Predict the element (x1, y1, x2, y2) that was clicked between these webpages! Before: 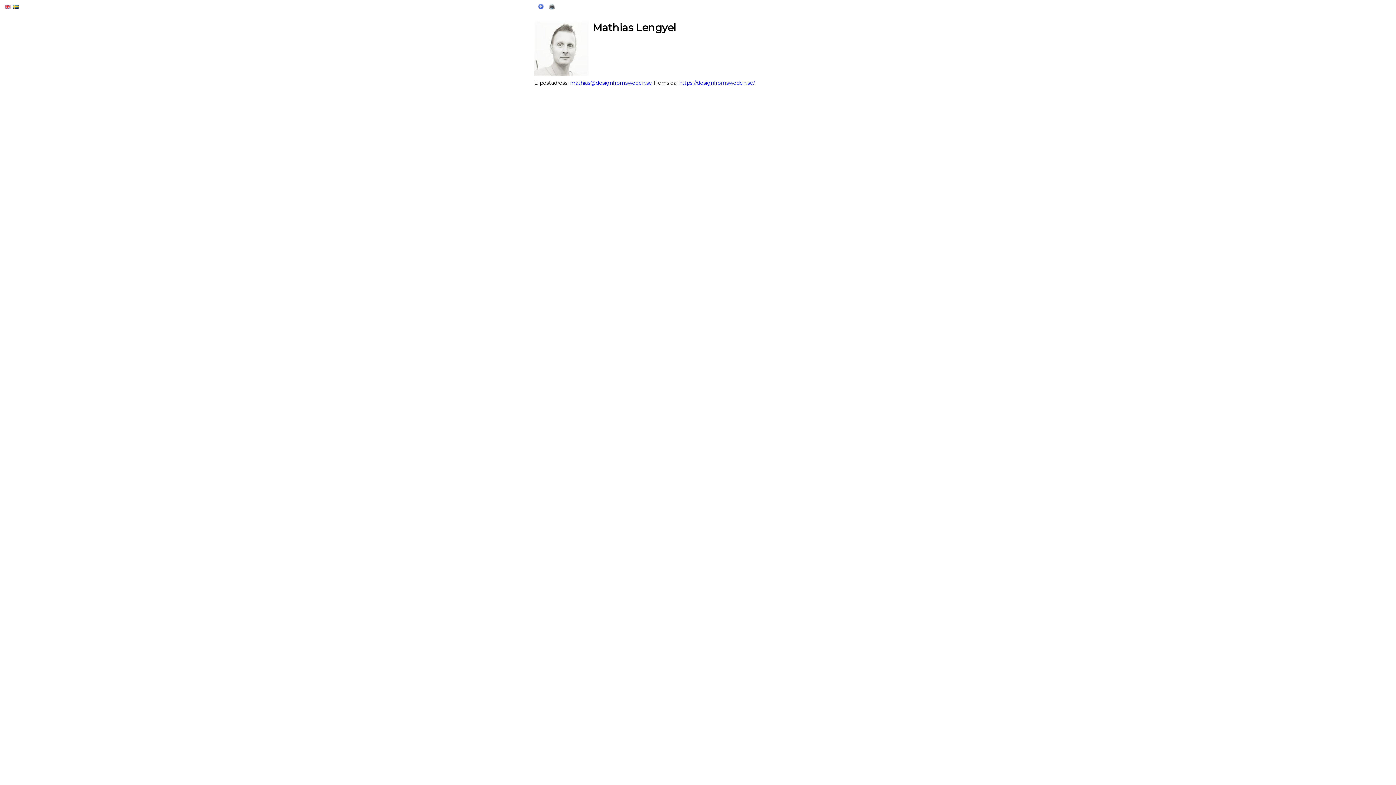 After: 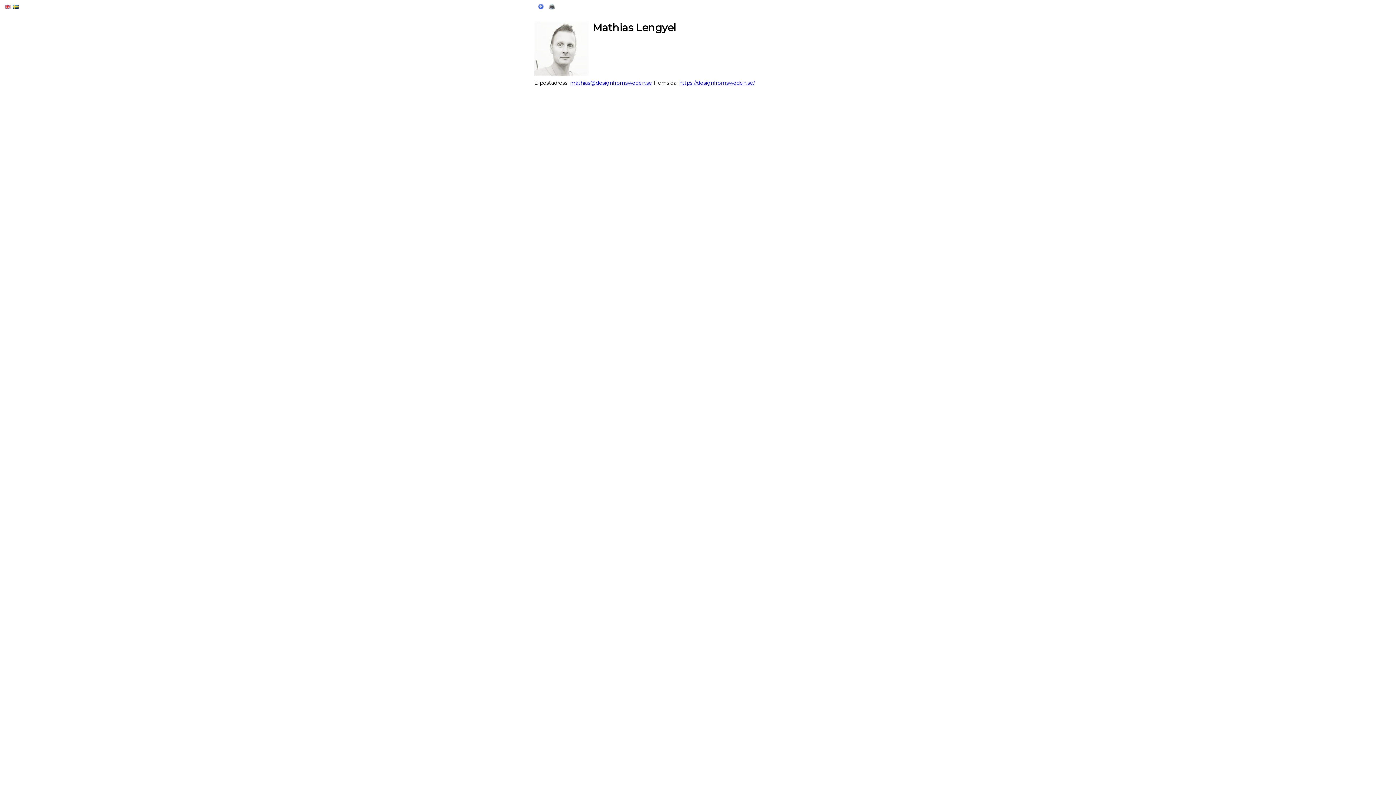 Action: bbox: (12, 4, 18, 8)